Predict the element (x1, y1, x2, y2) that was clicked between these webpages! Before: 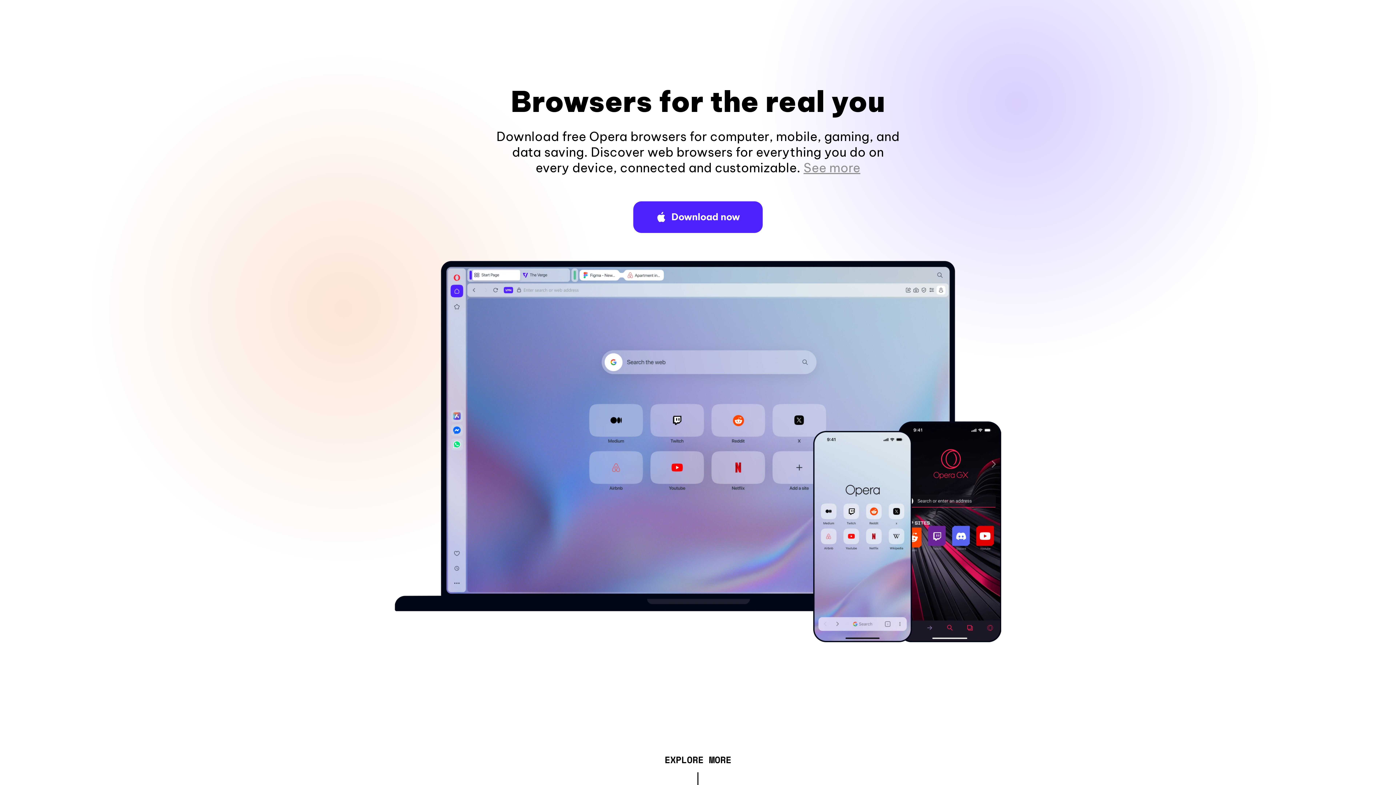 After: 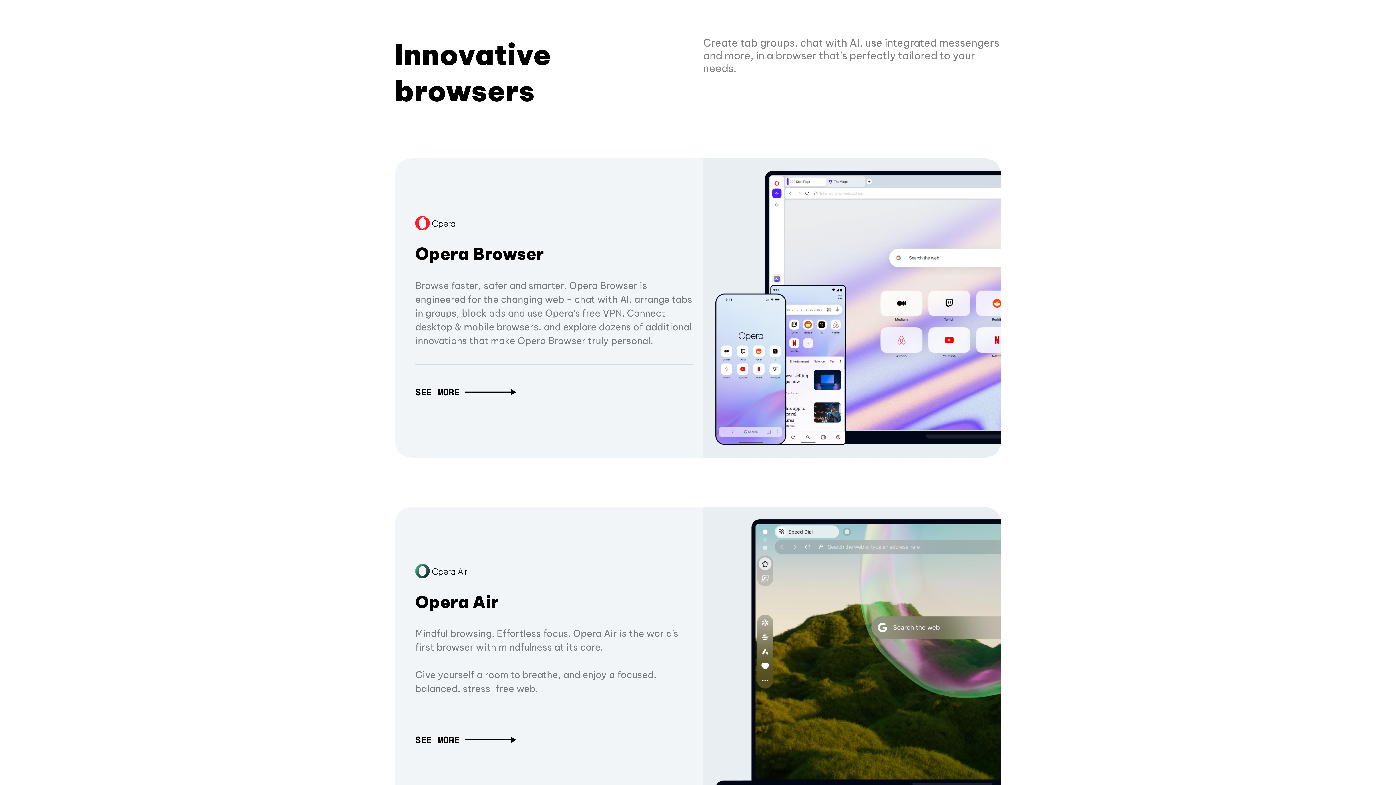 Action: bbox: (664, 757, 731, 765) label: EXPLORE MORE